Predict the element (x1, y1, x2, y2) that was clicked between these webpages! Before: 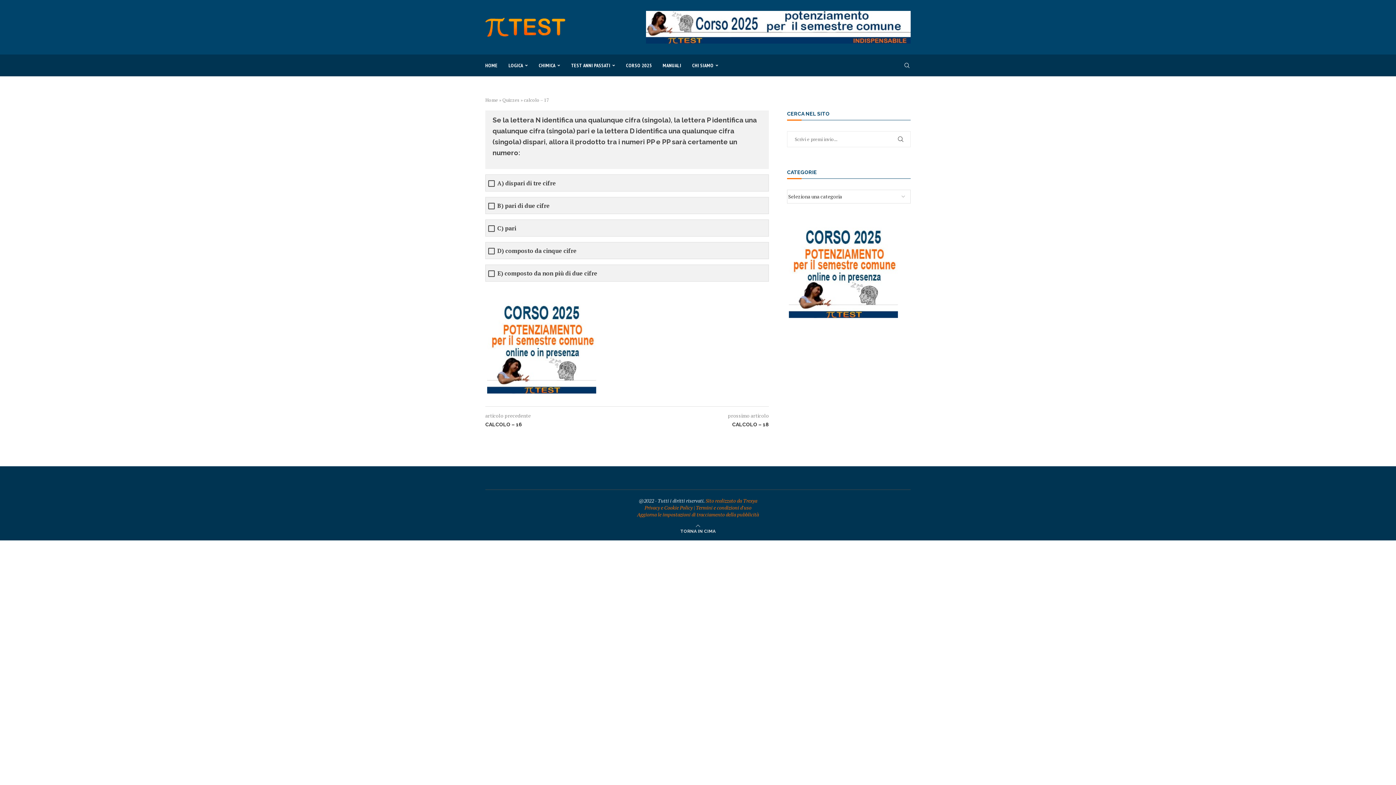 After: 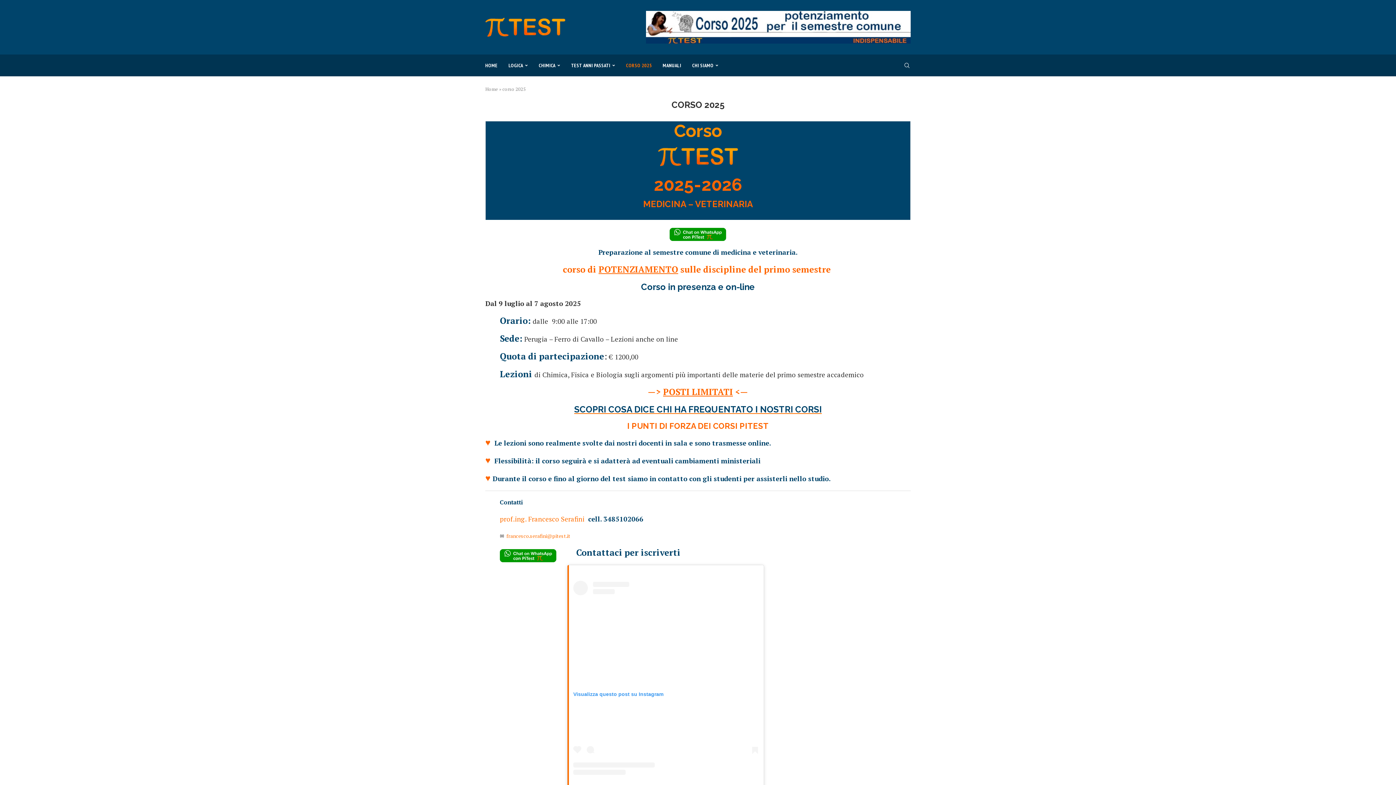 Action: bbox: (487, 302, 596, 309) label: Pot 2025 300 x 250